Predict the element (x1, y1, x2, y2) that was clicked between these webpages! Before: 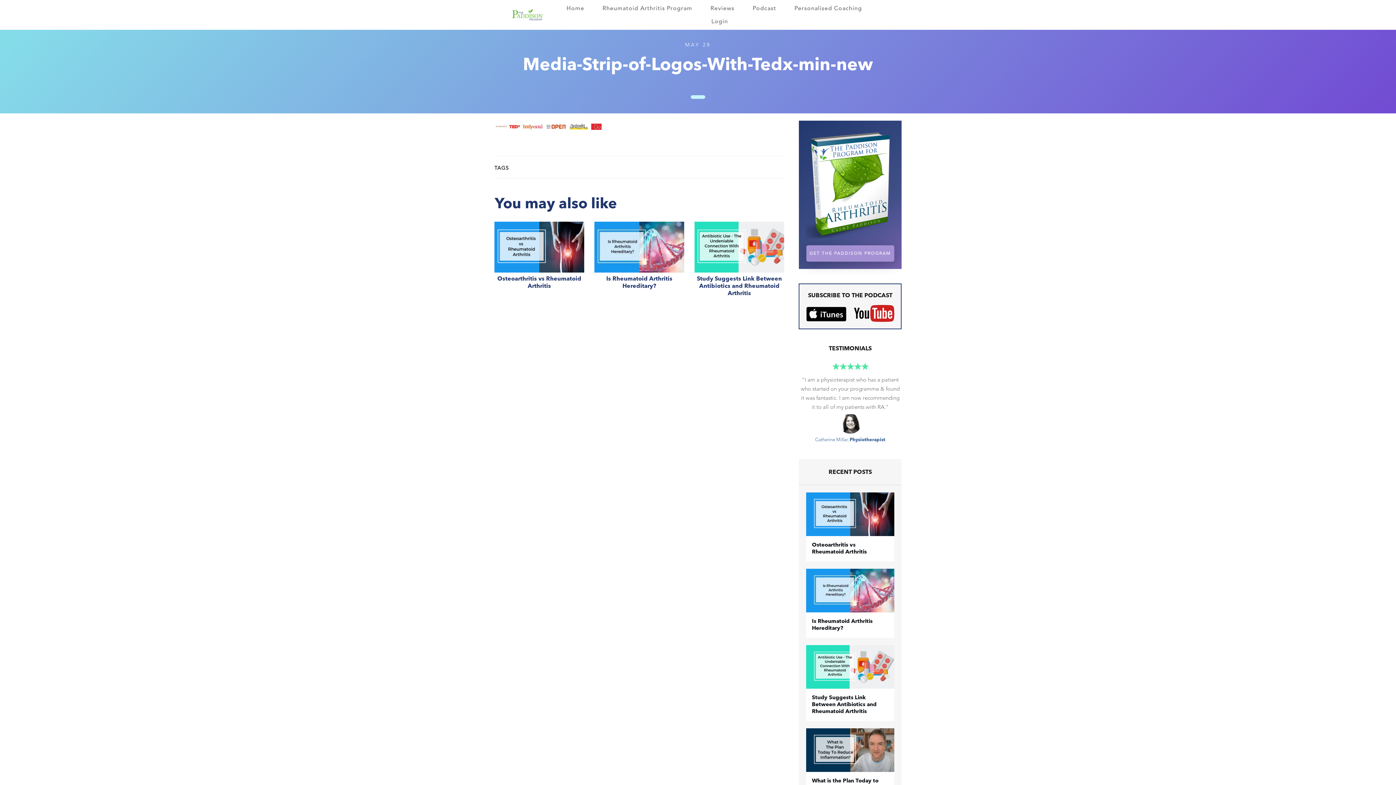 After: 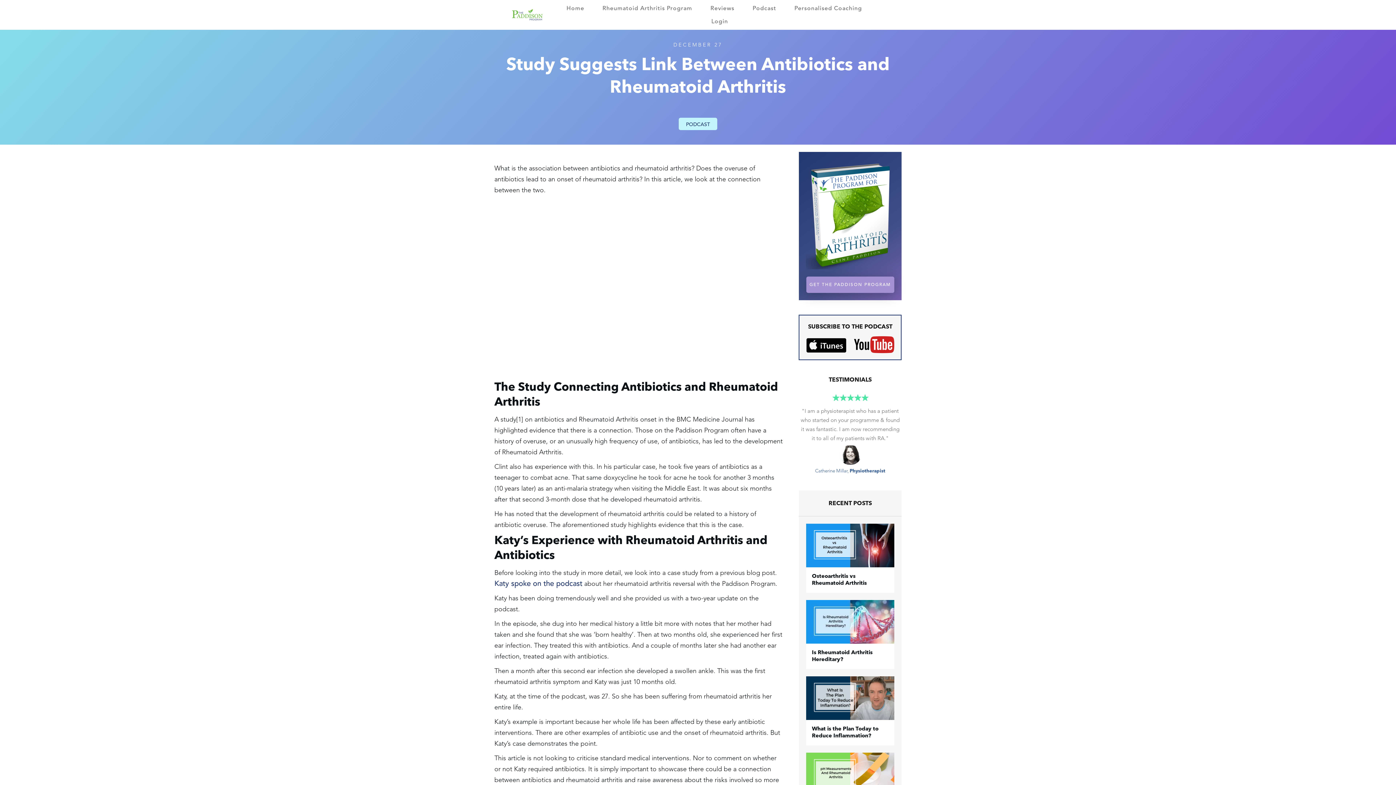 Action: bbox: (806, 645, 894, 689)